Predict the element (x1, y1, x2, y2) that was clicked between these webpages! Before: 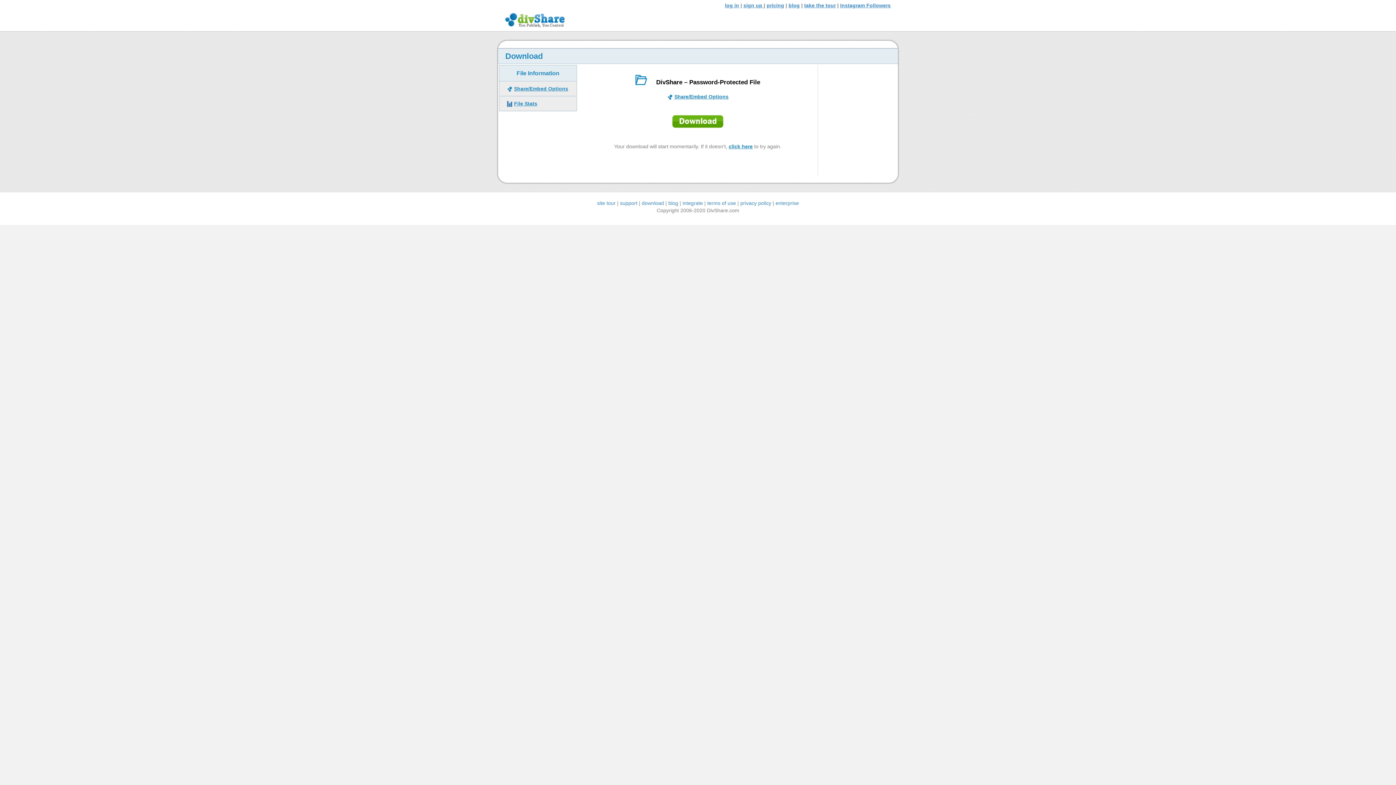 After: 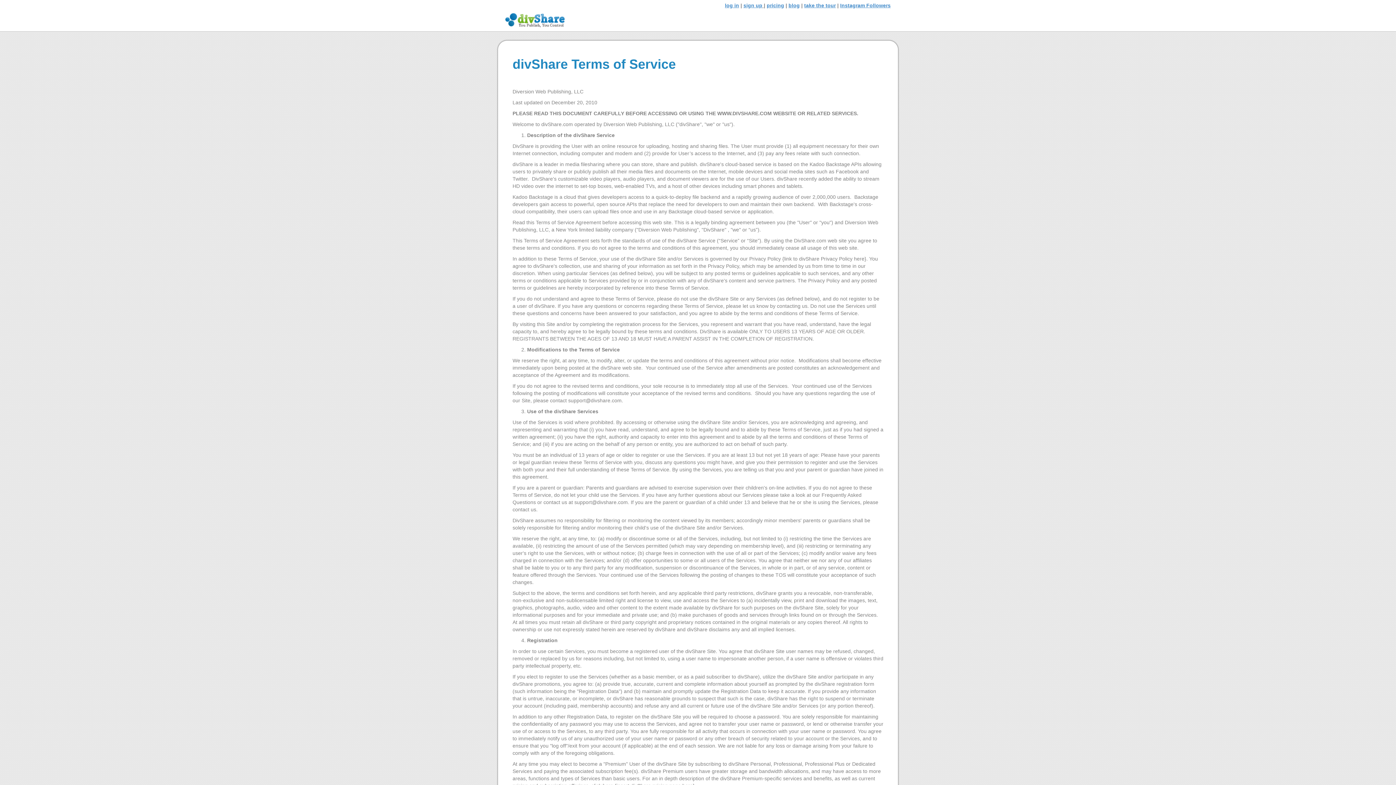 Action: label: terms of use bbox: (707, 200, 736, 206)